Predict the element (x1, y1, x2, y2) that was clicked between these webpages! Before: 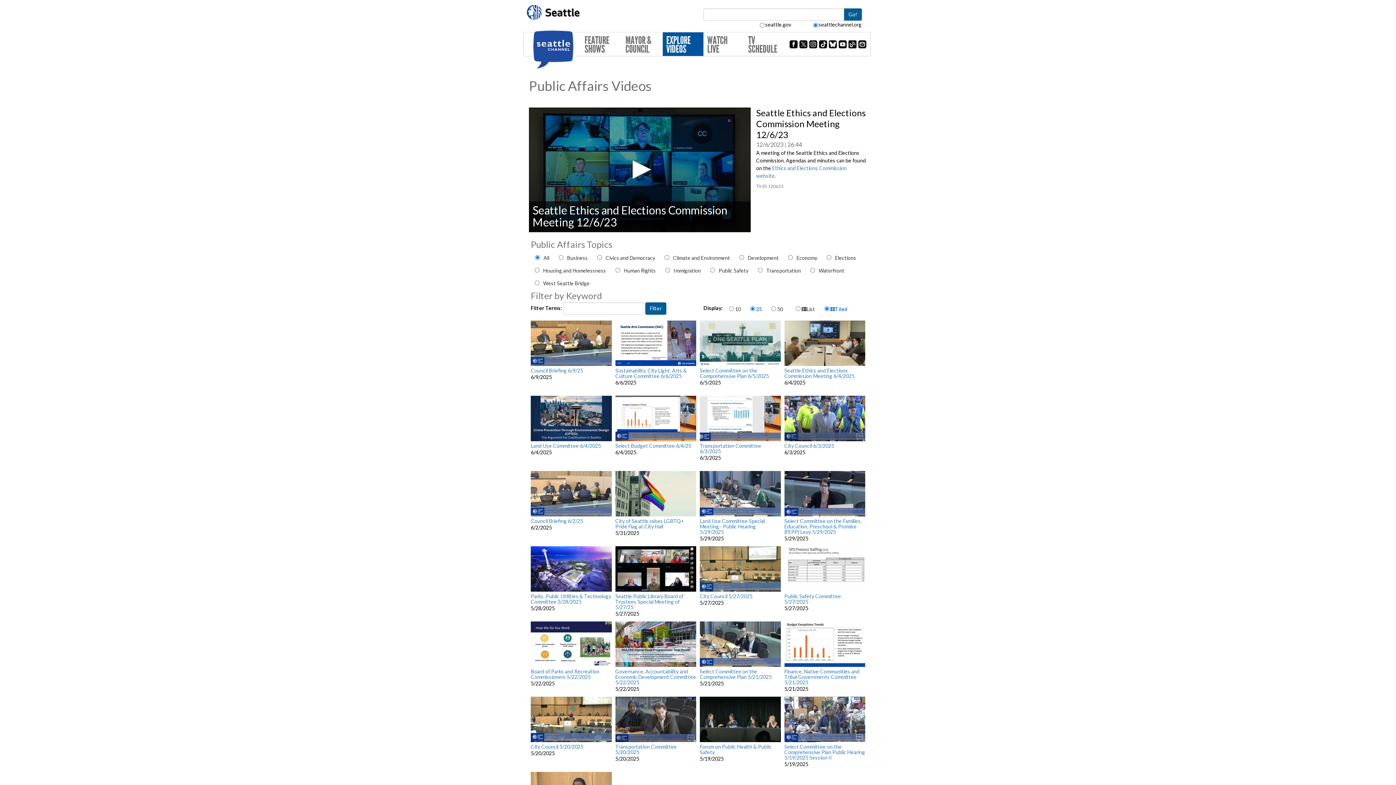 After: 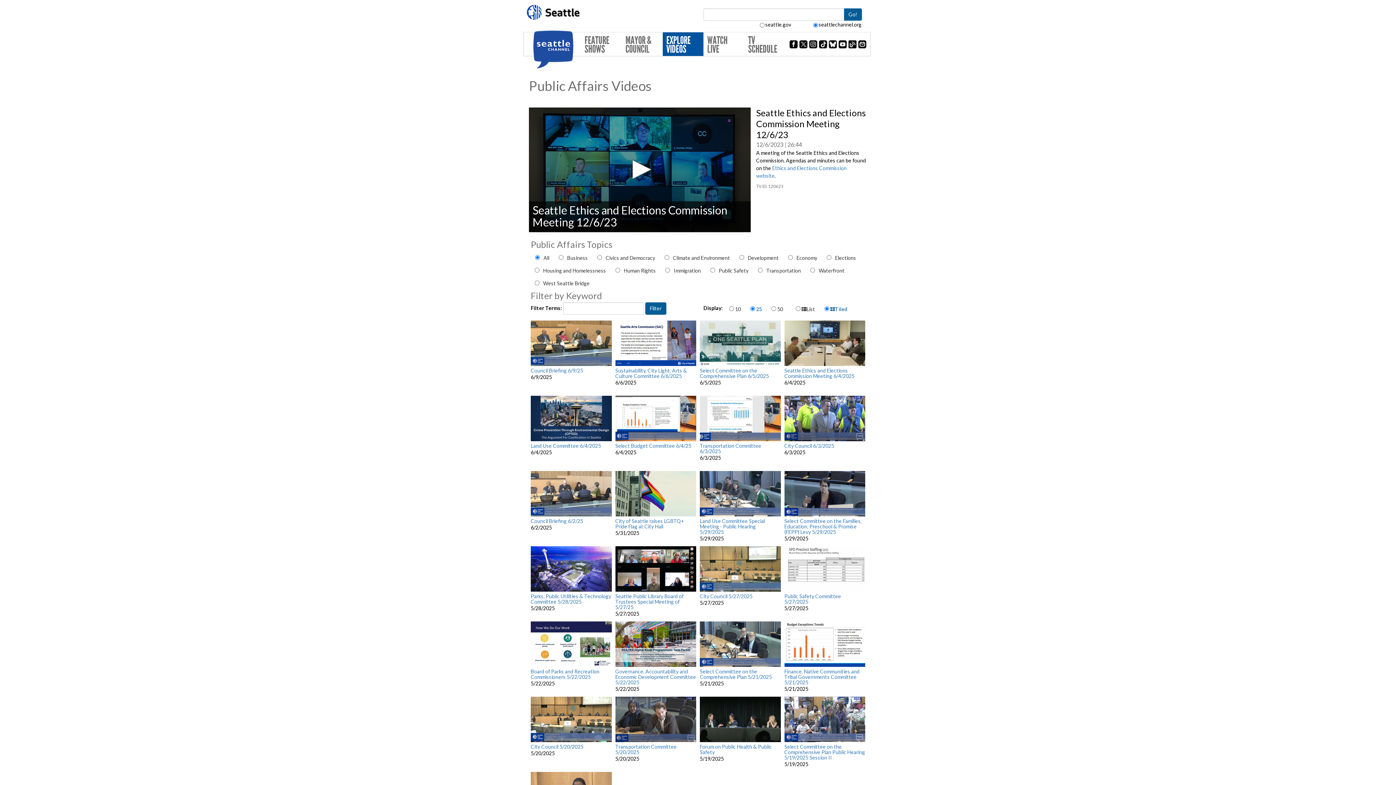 Action: bbox: (858, 40, 866, 46)